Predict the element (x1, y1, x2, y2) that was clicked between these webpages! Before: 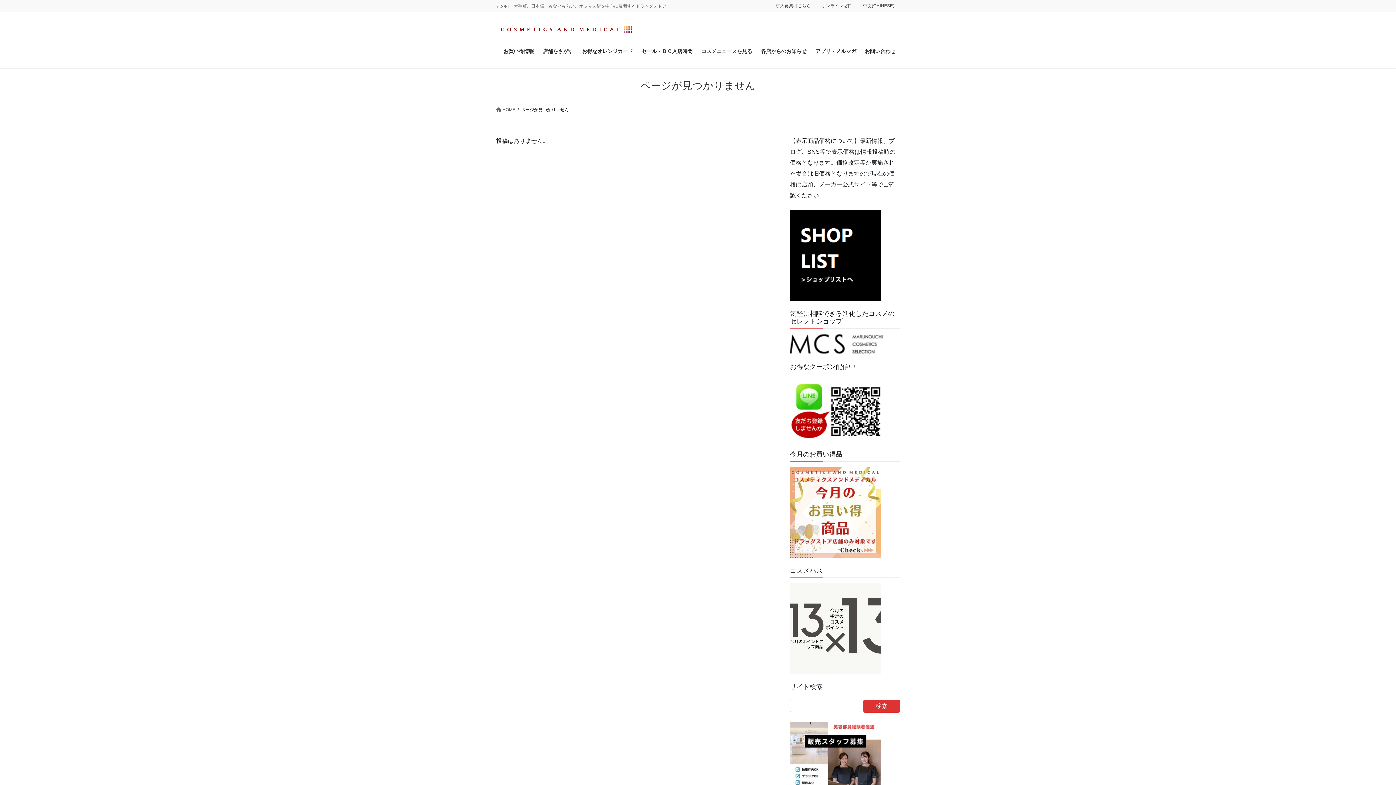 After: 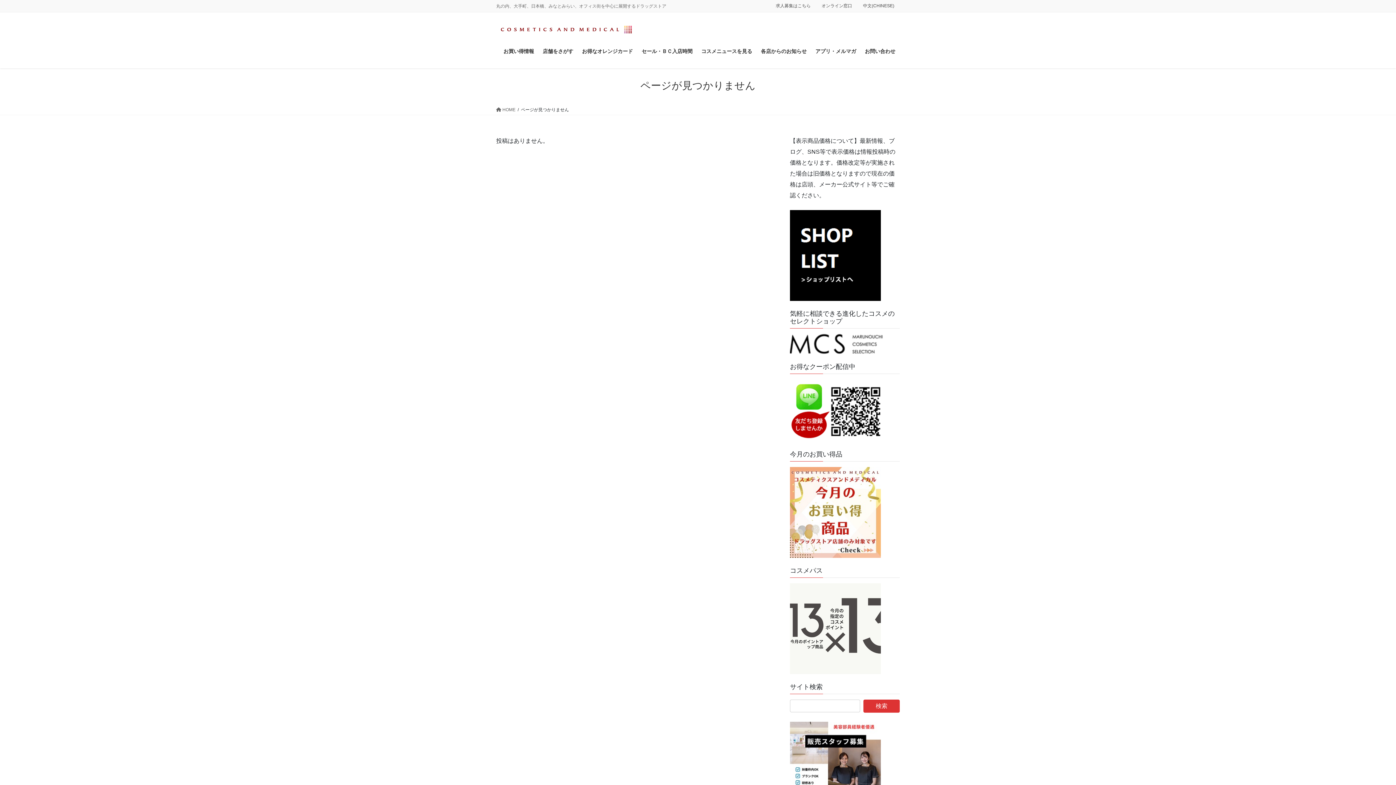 Action: bbox: (857, 2, 900, 8) label: 中文(CHINESE)